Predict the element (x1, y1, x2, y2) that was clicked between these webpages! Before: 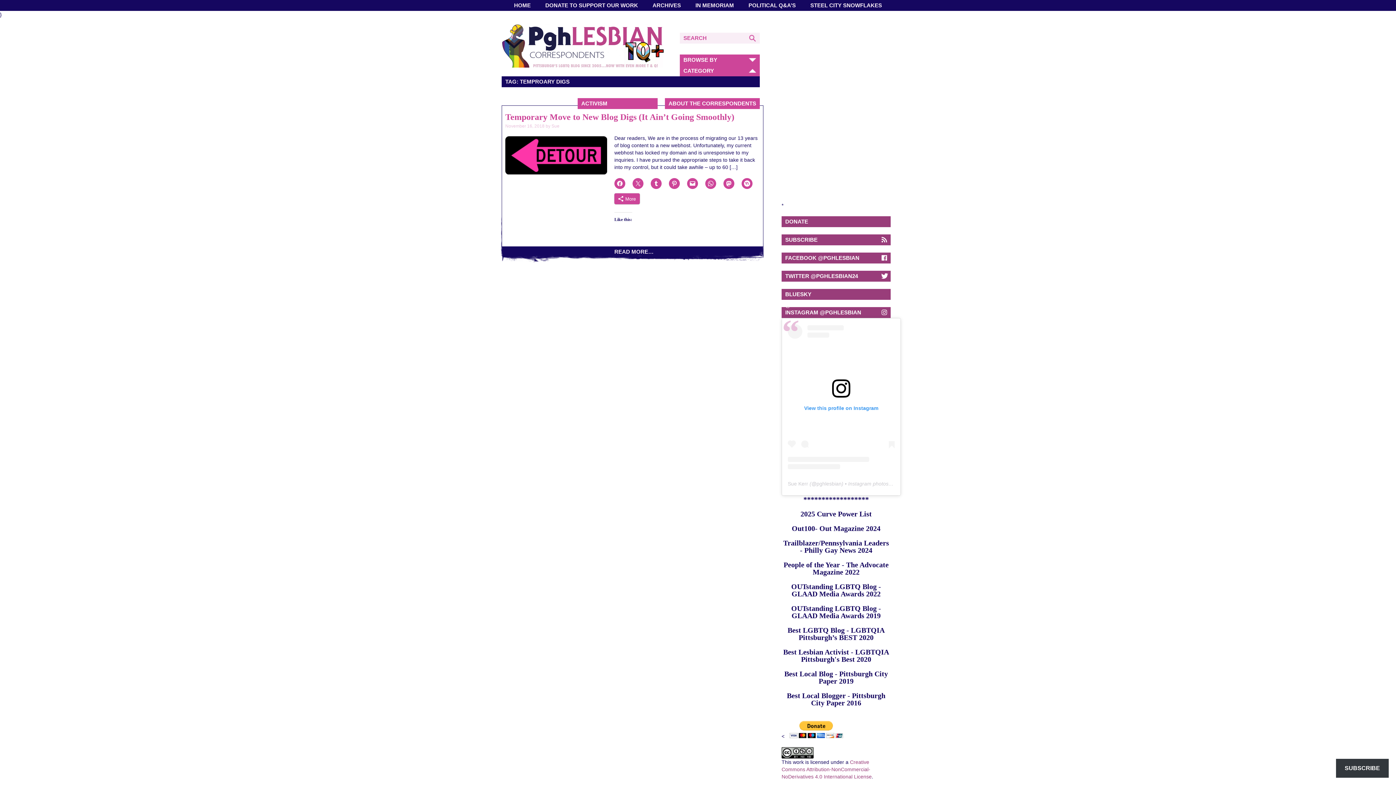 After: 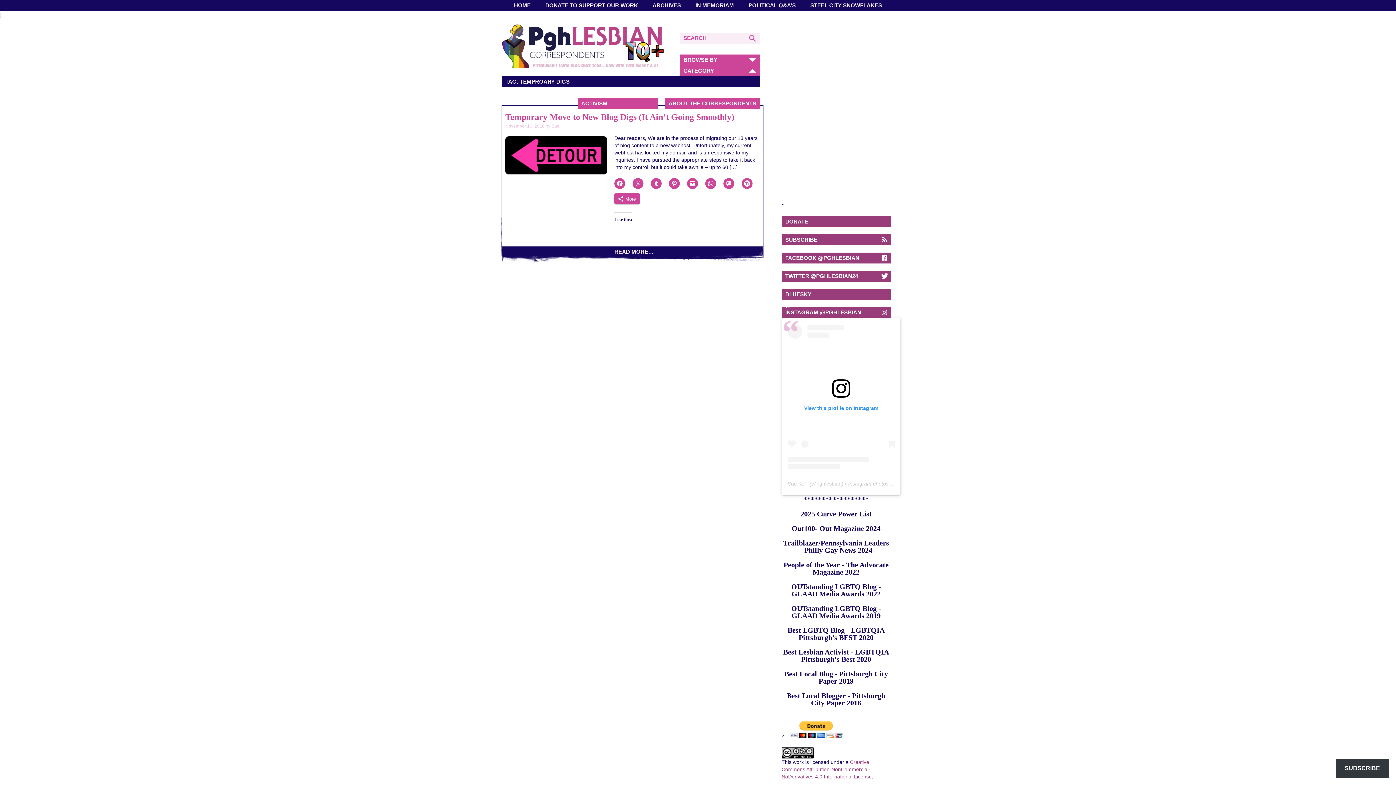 Action: bbox: (705, 178, 716, 189)